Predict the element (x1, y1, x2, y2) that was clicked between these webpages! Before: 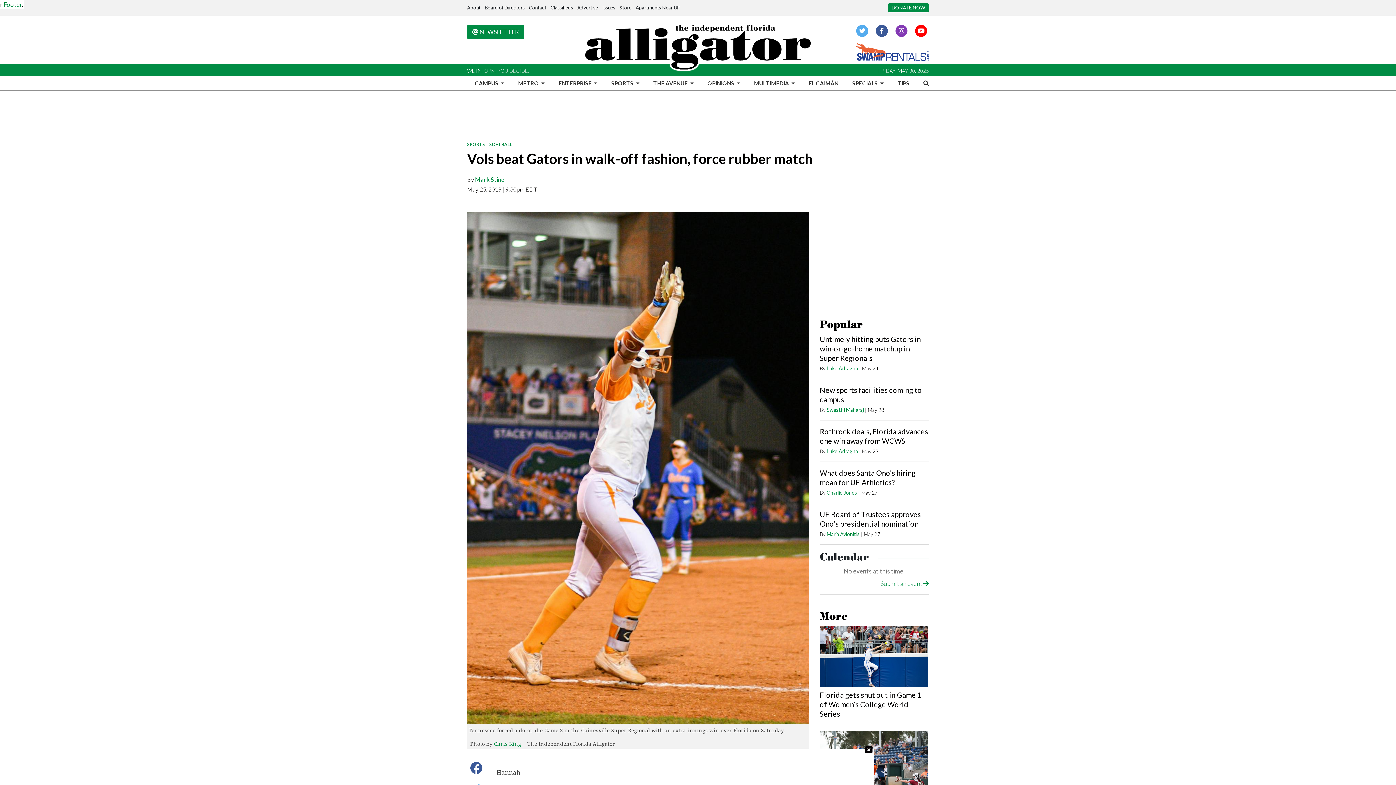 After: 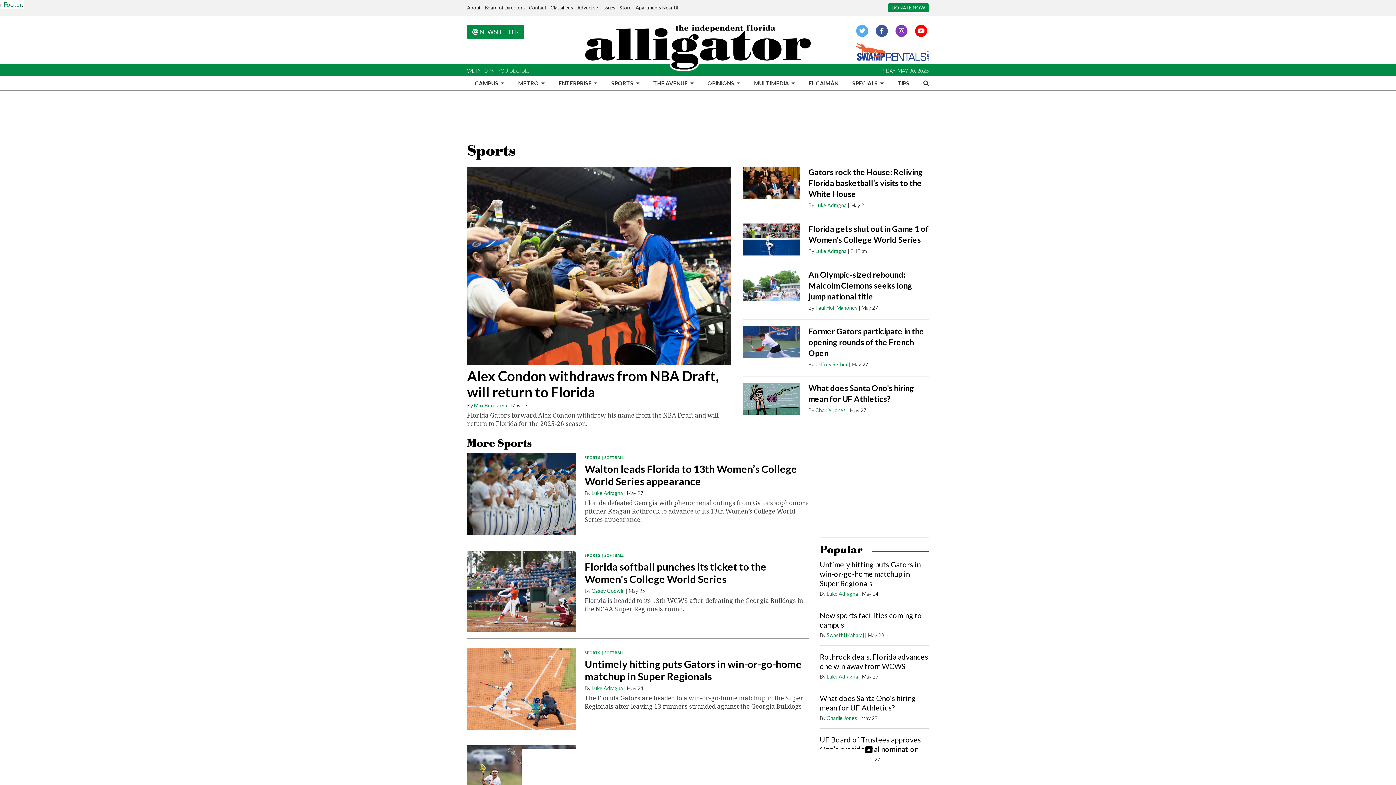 Action: bbox: (608, 76, 642, 90) label: SPORTS 